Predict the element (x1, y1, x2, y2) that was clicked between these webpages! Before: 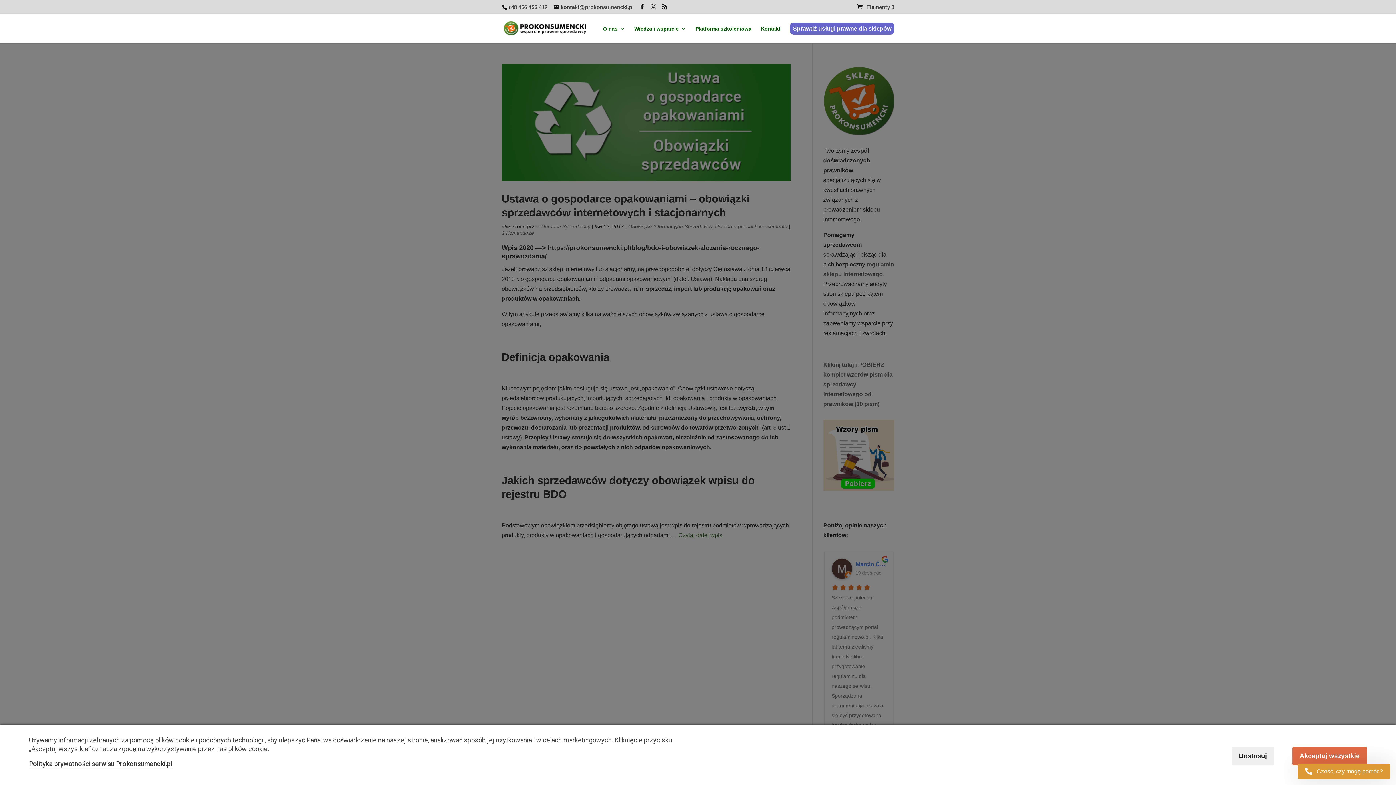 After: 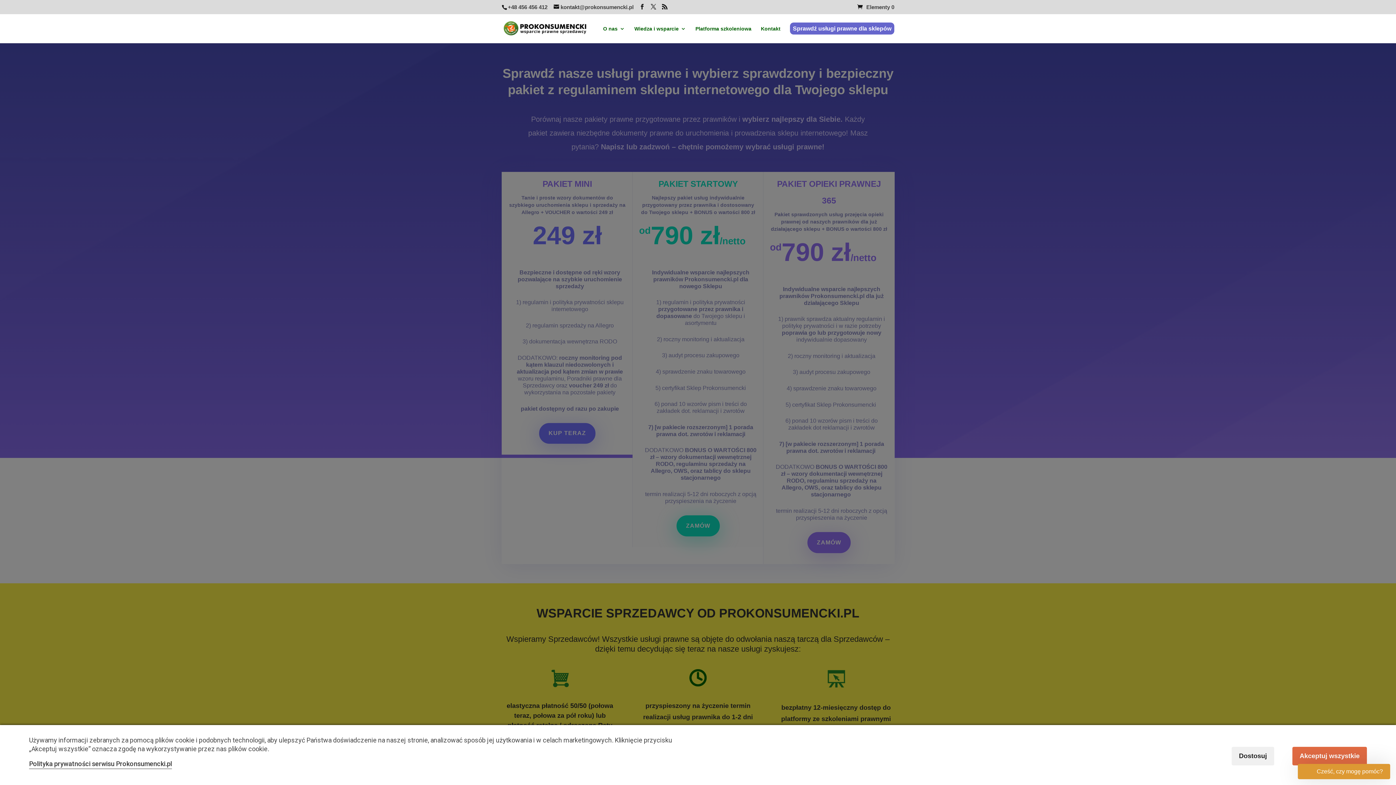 Action: bbox: (790, 26, 894, 43) label: Sprawdź usługi prawne dla sklepów